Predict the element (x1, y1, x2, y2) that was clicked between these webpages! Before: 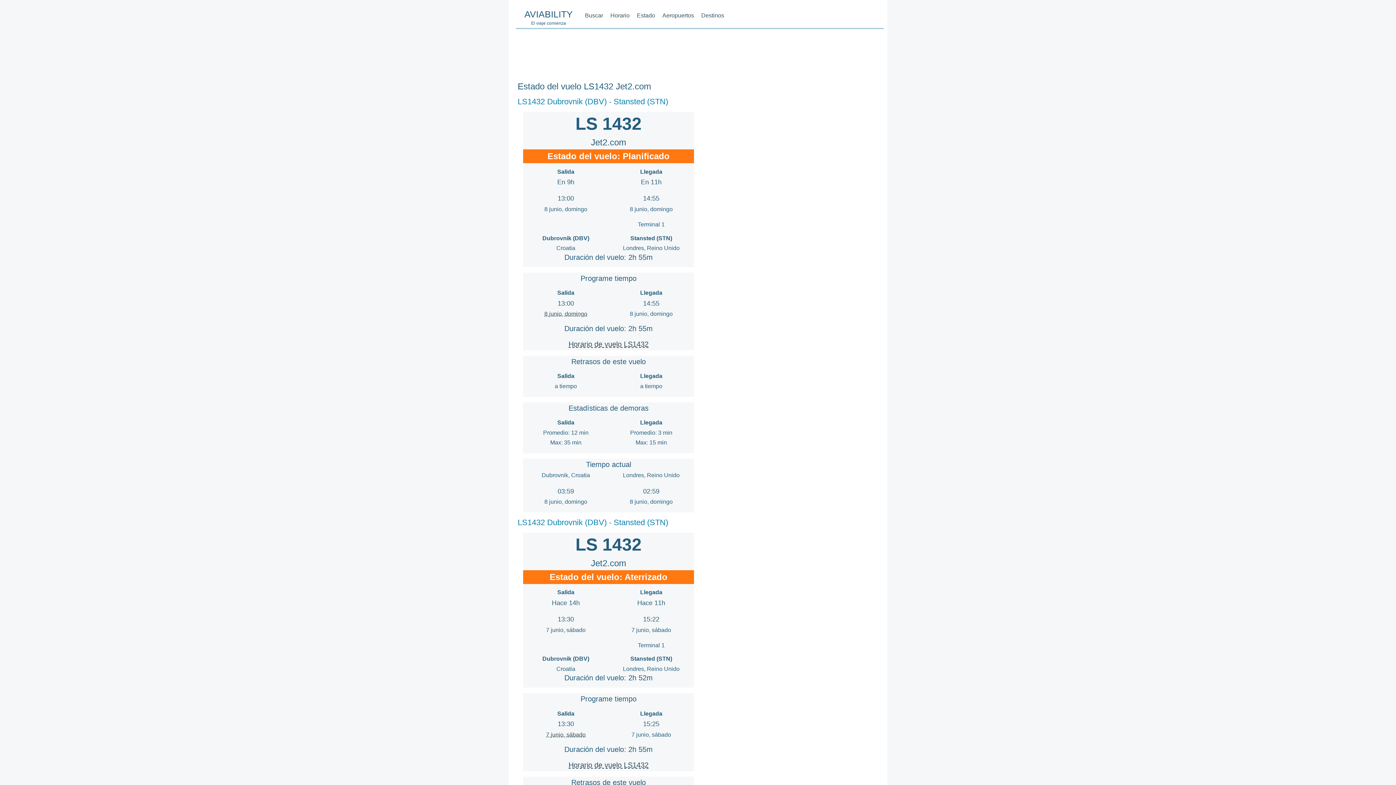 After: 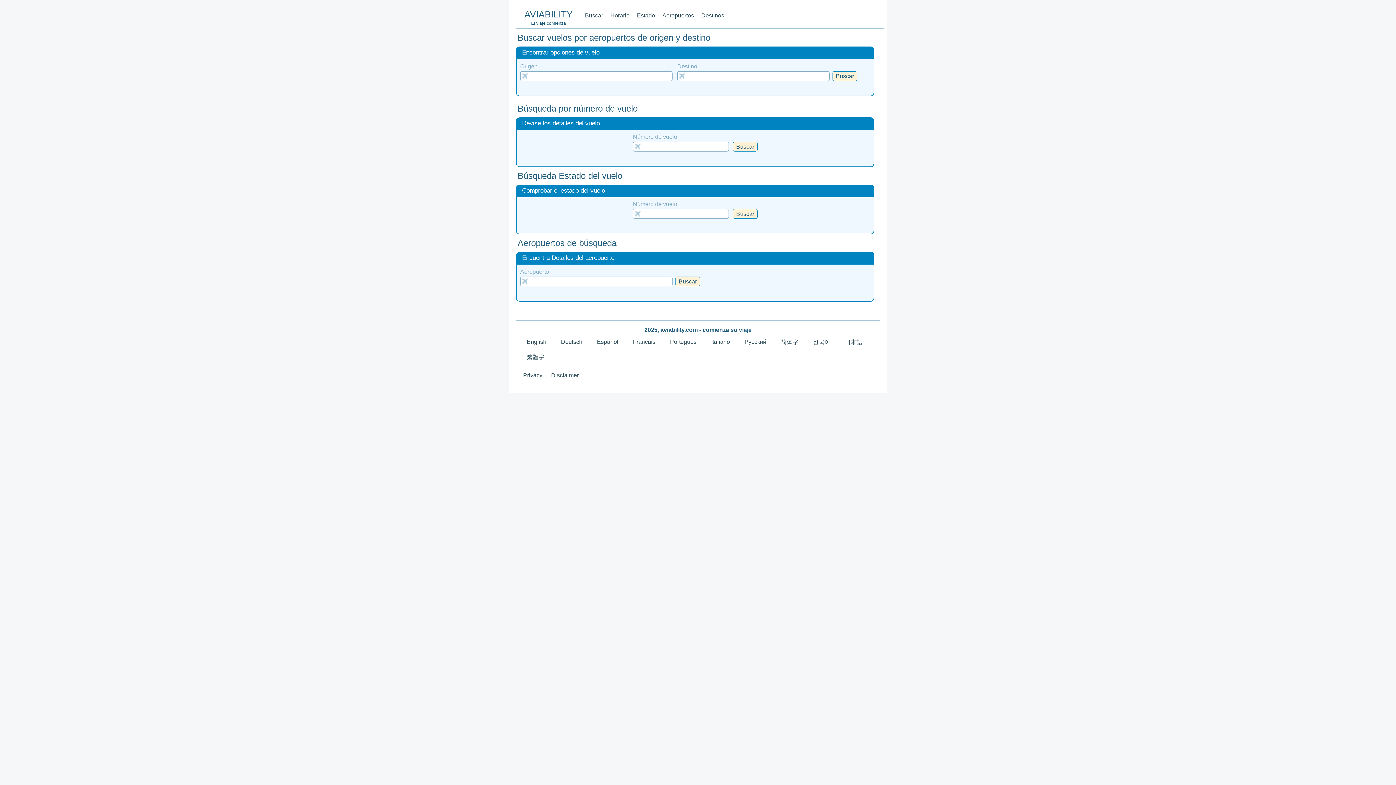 Action: bbox: (531, 20, 566, 25) label: El viaje comienza